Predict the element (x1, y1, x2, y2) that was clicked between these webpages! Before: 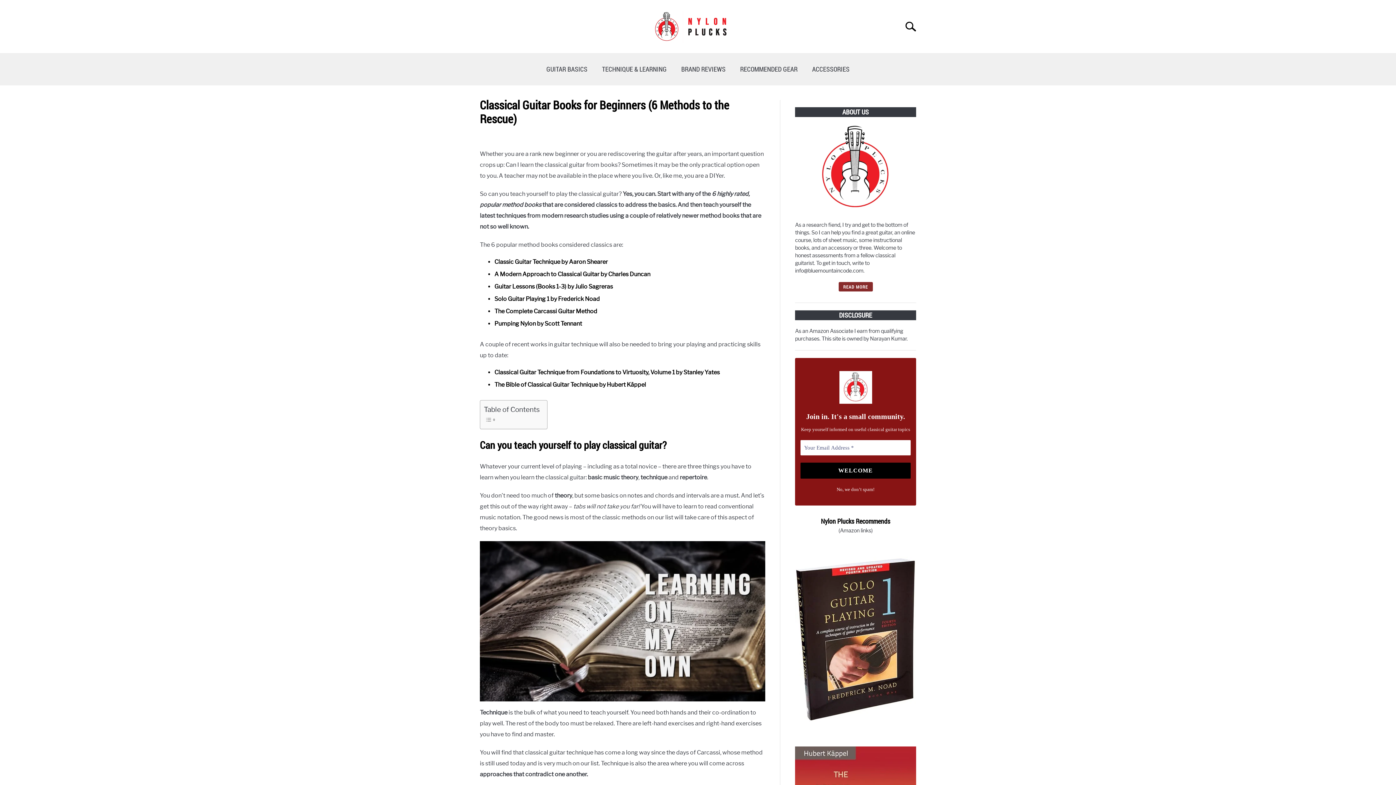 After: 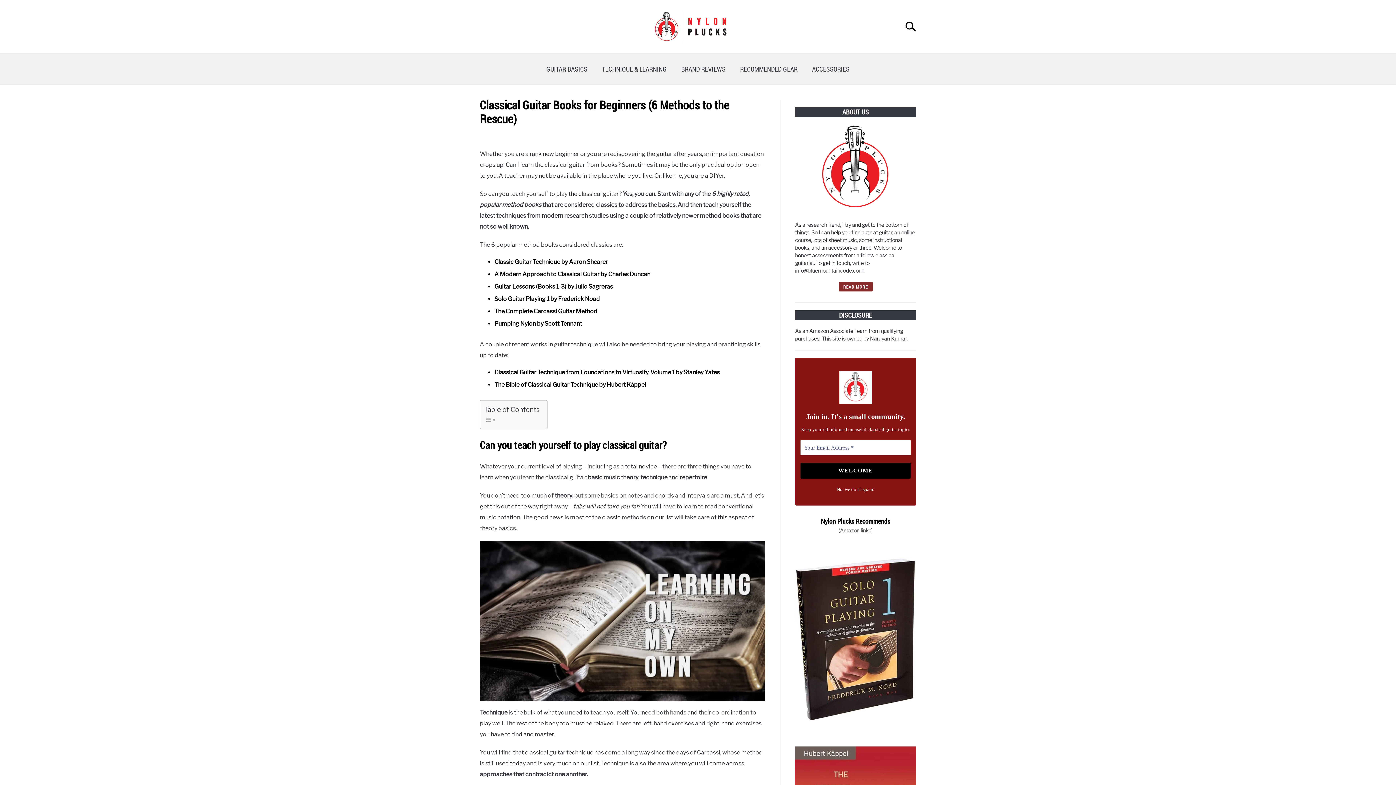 Action: bbox: (795, 717, 916, 724)